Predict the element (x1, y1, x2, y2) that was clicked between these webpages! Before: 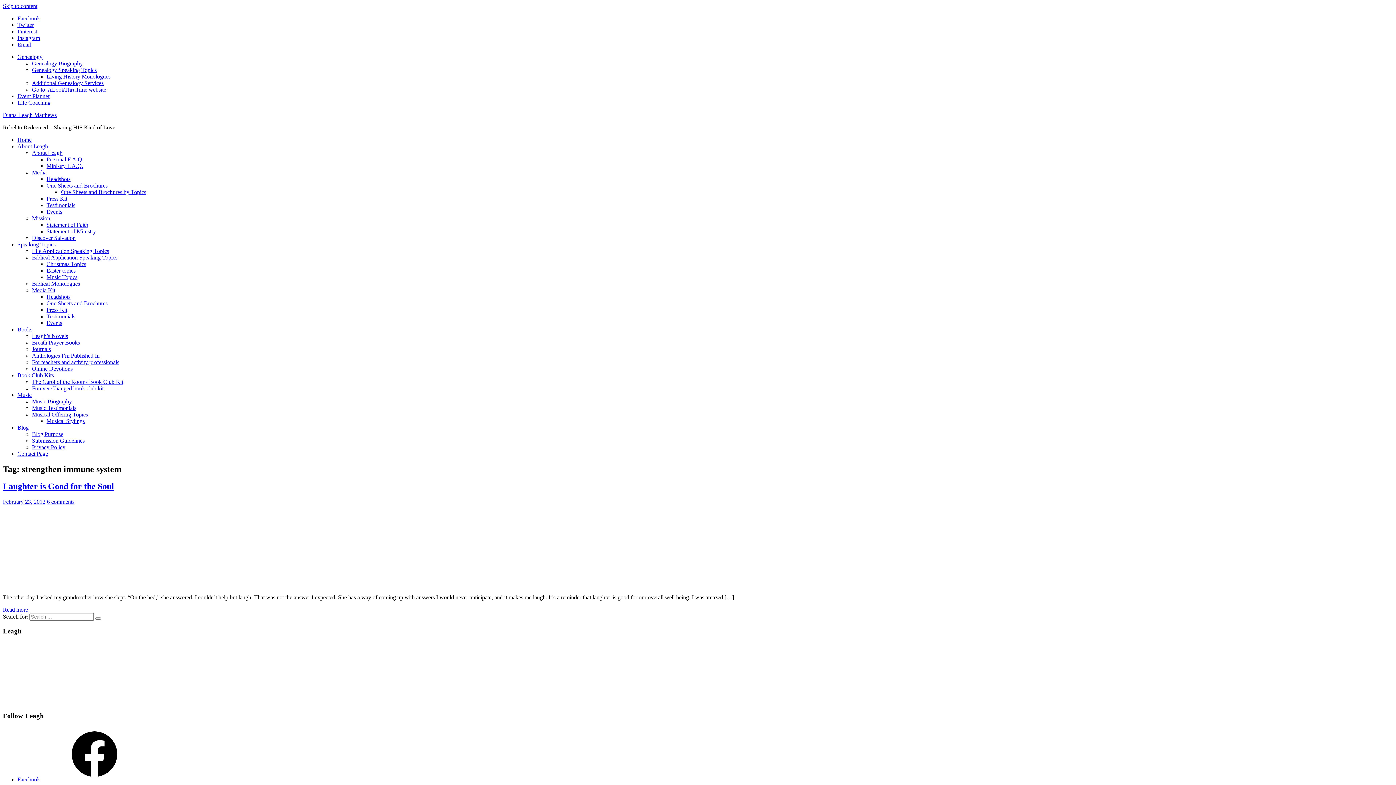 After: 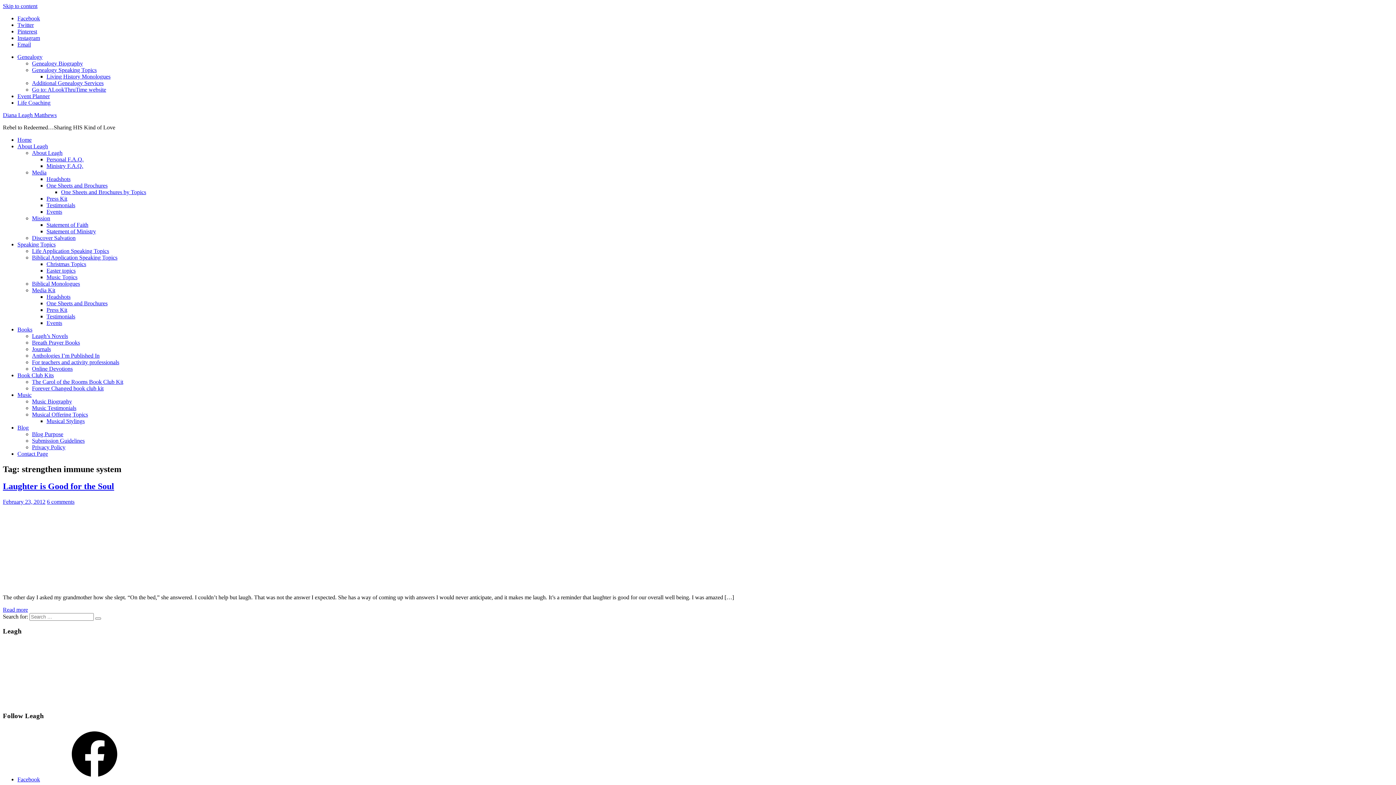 Action: label: Go to: ALookThruTime website bbox: (32, 86, 106, 92)